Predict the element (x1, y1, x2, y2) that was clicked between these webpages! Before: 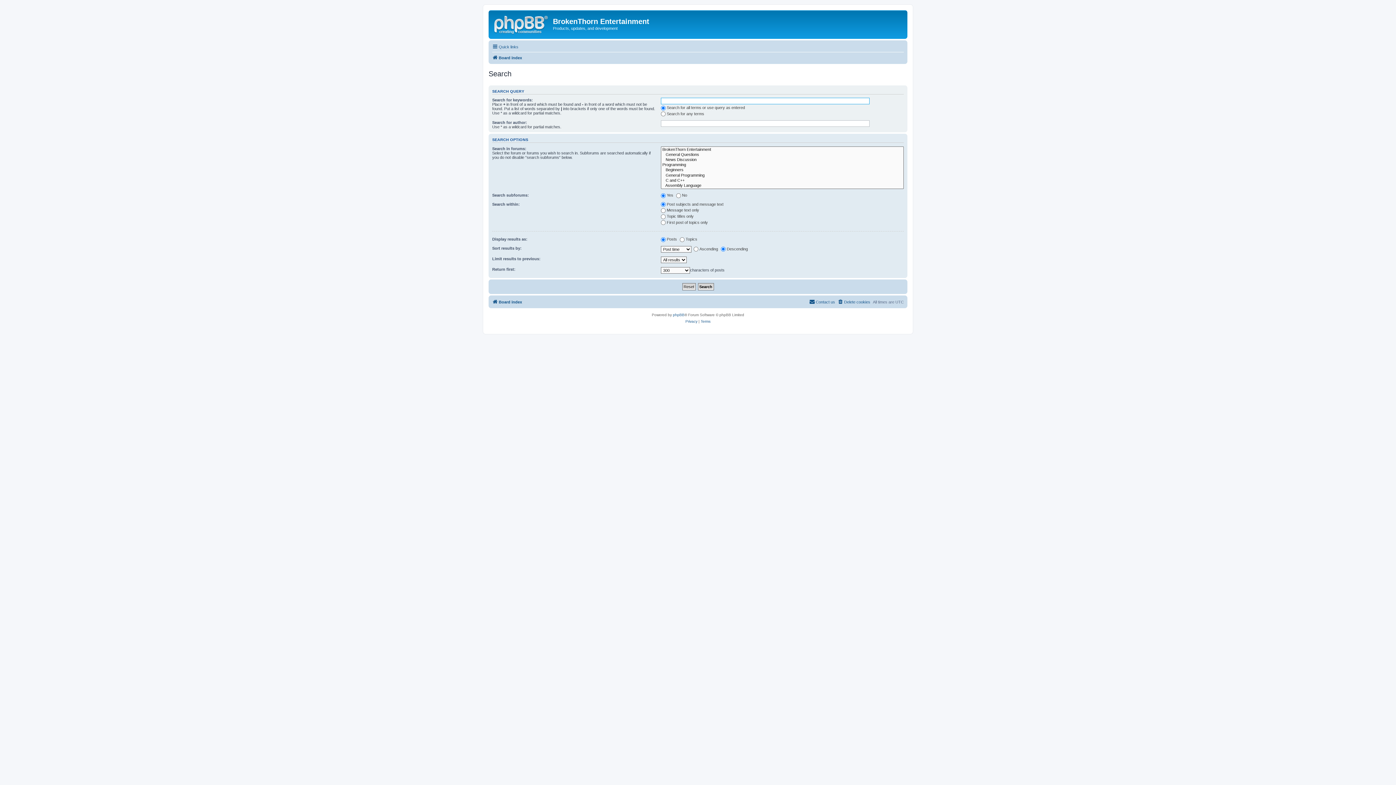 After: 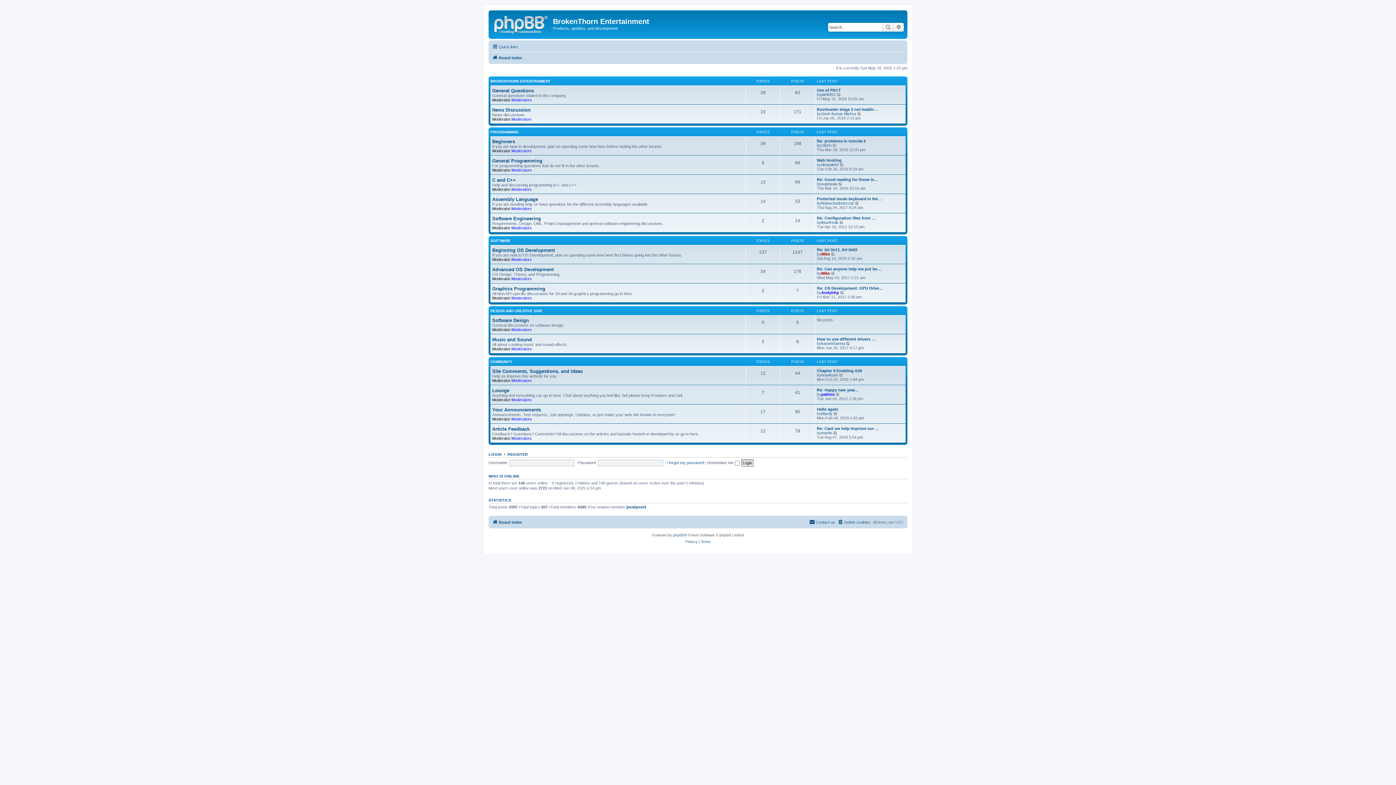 Action: label: Board index bbox: (492, 53, 522, 62)